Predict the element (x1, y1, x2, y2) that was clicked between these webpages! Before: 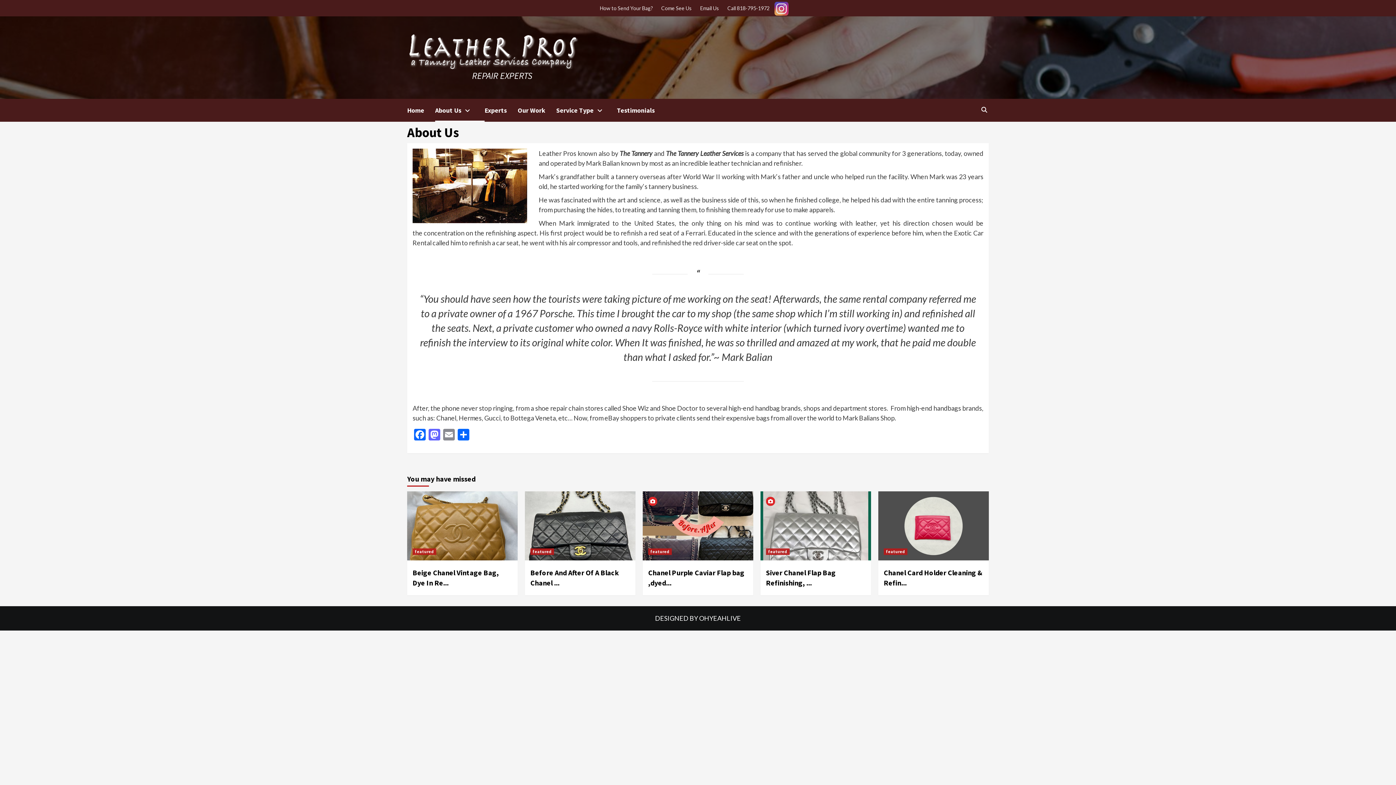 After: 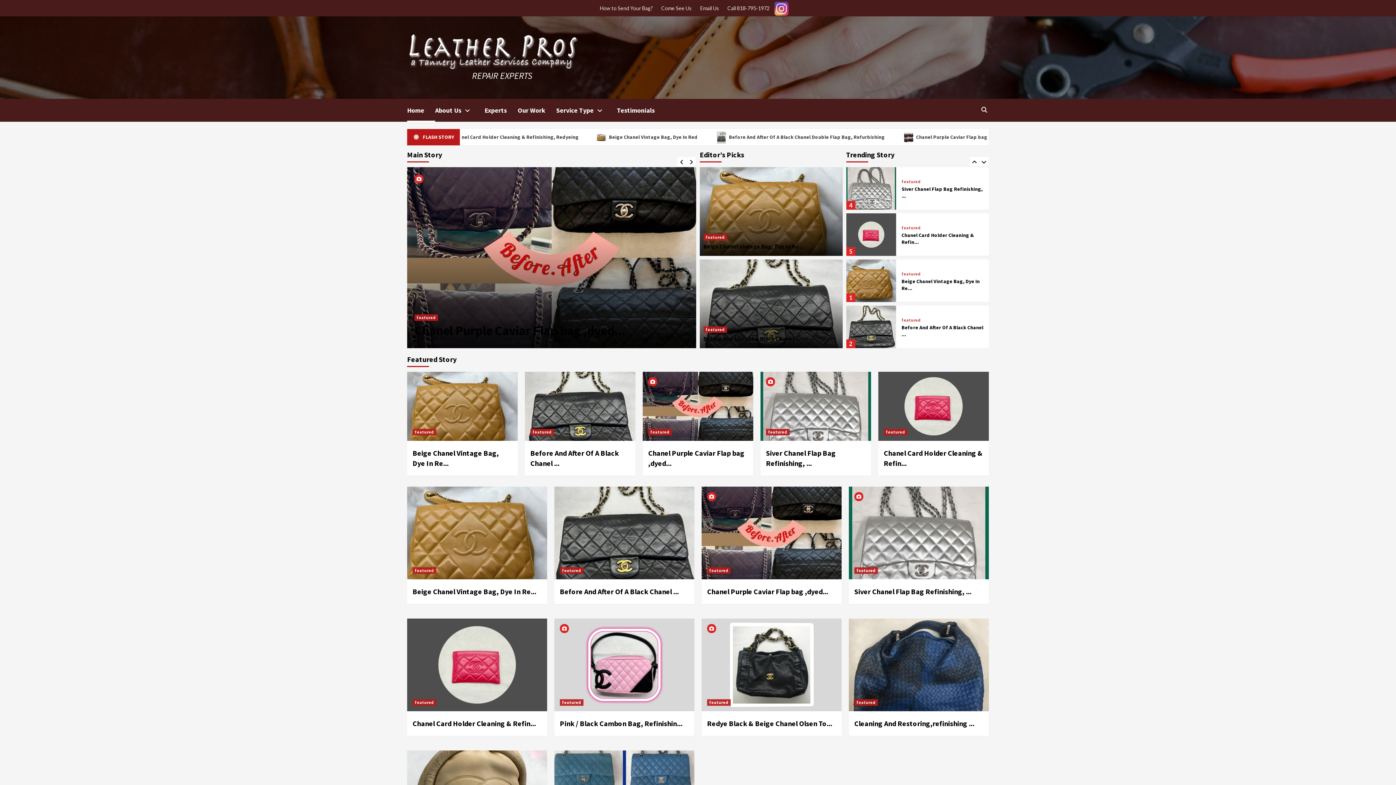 Action: label: Home bbox: (407, 98, 435, 121)